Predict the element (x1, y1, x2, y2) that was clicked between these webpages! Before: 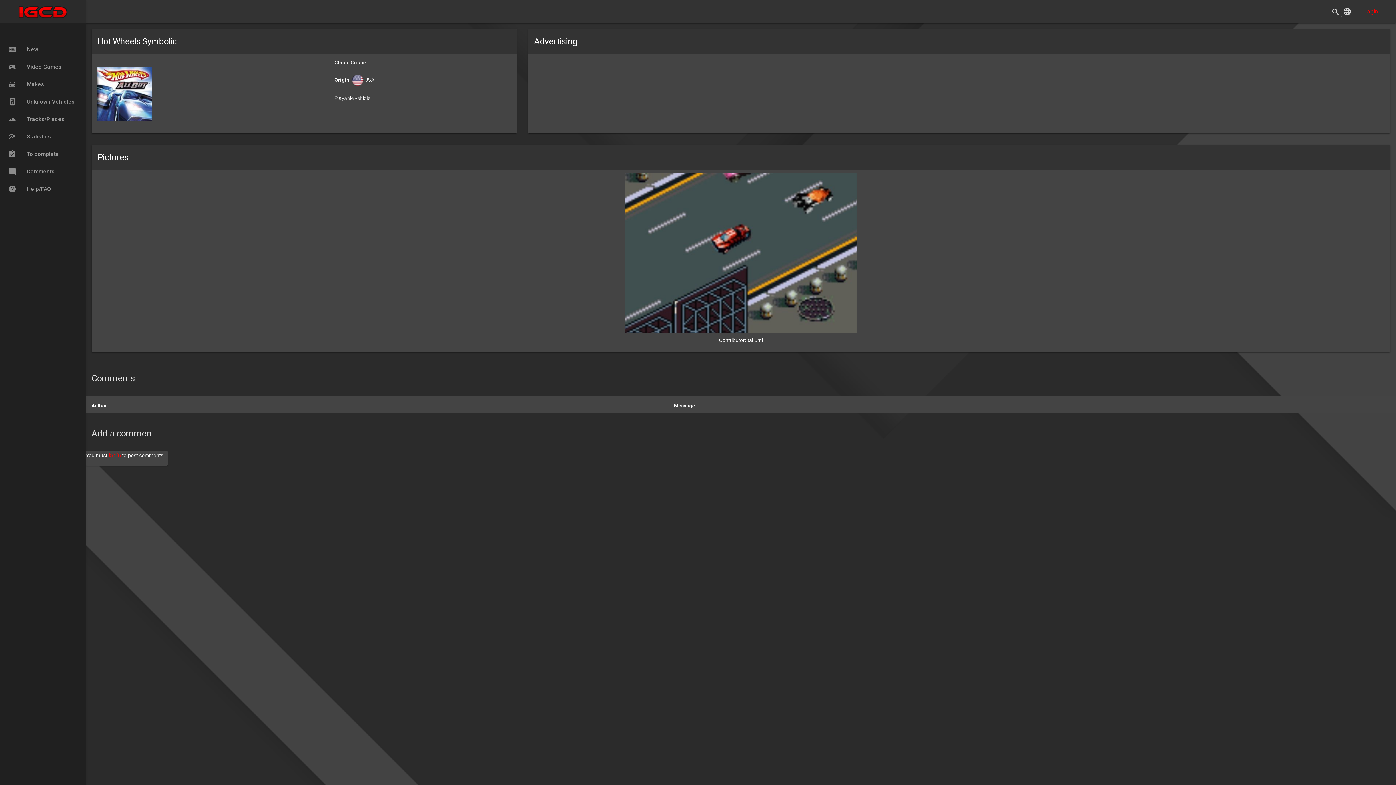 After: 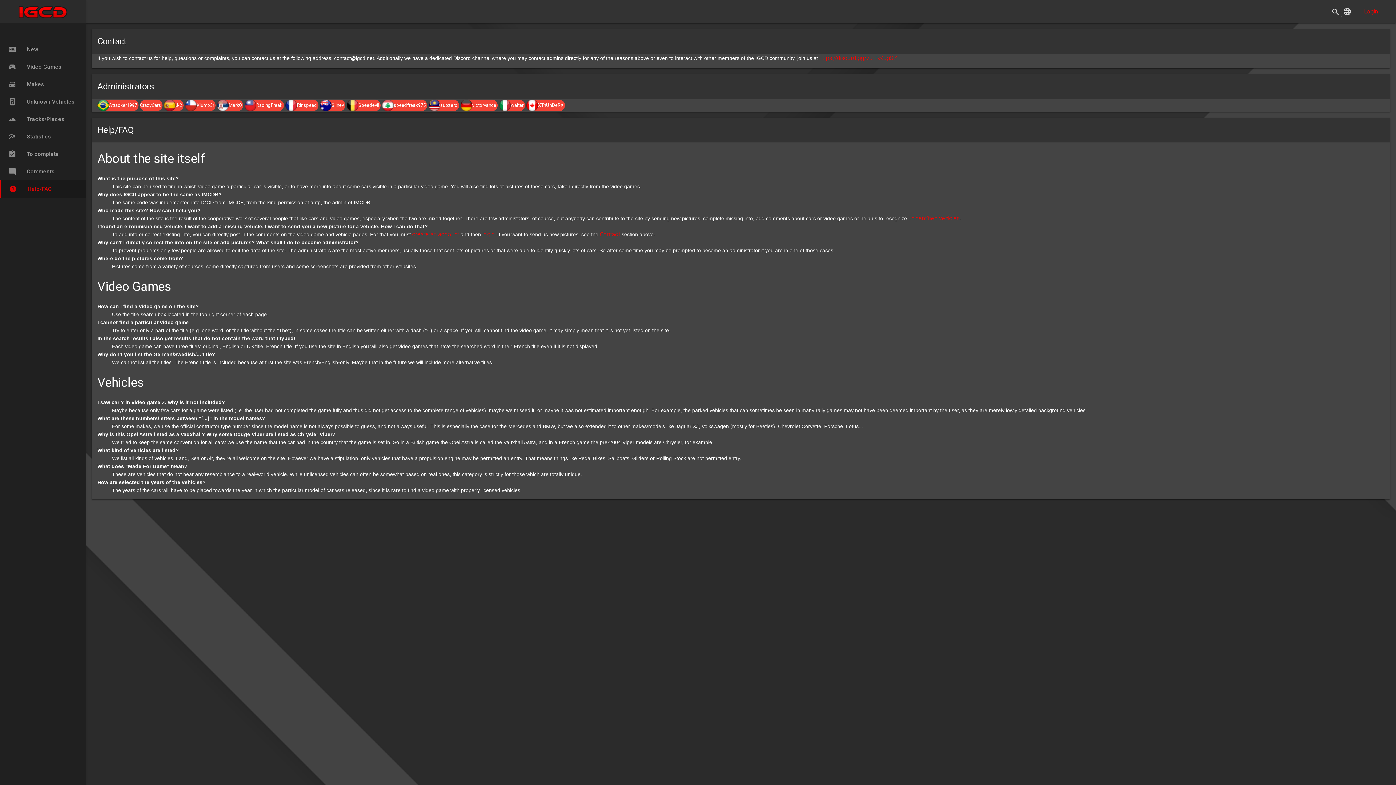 Action: label: help Help/FAQ bbox: (0, 180, 92, 197)